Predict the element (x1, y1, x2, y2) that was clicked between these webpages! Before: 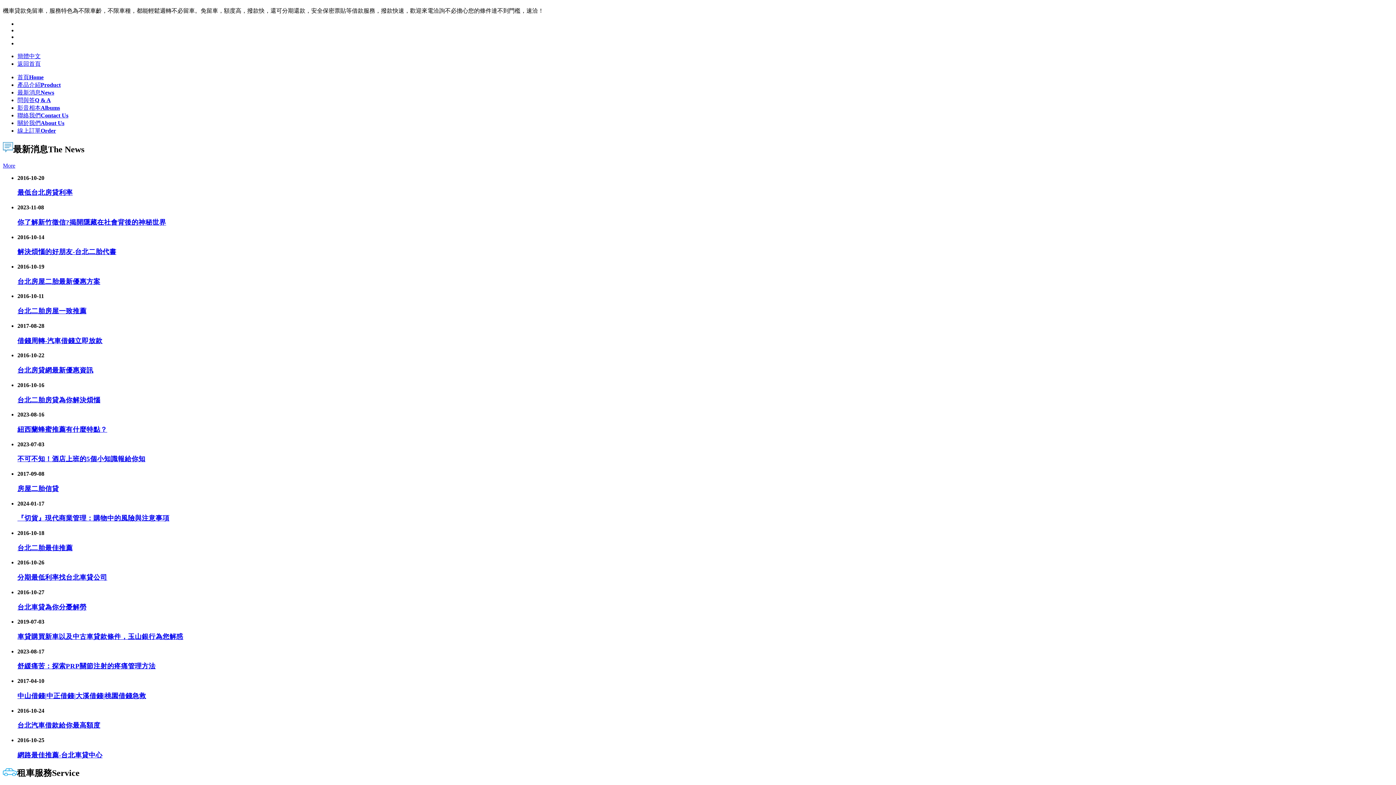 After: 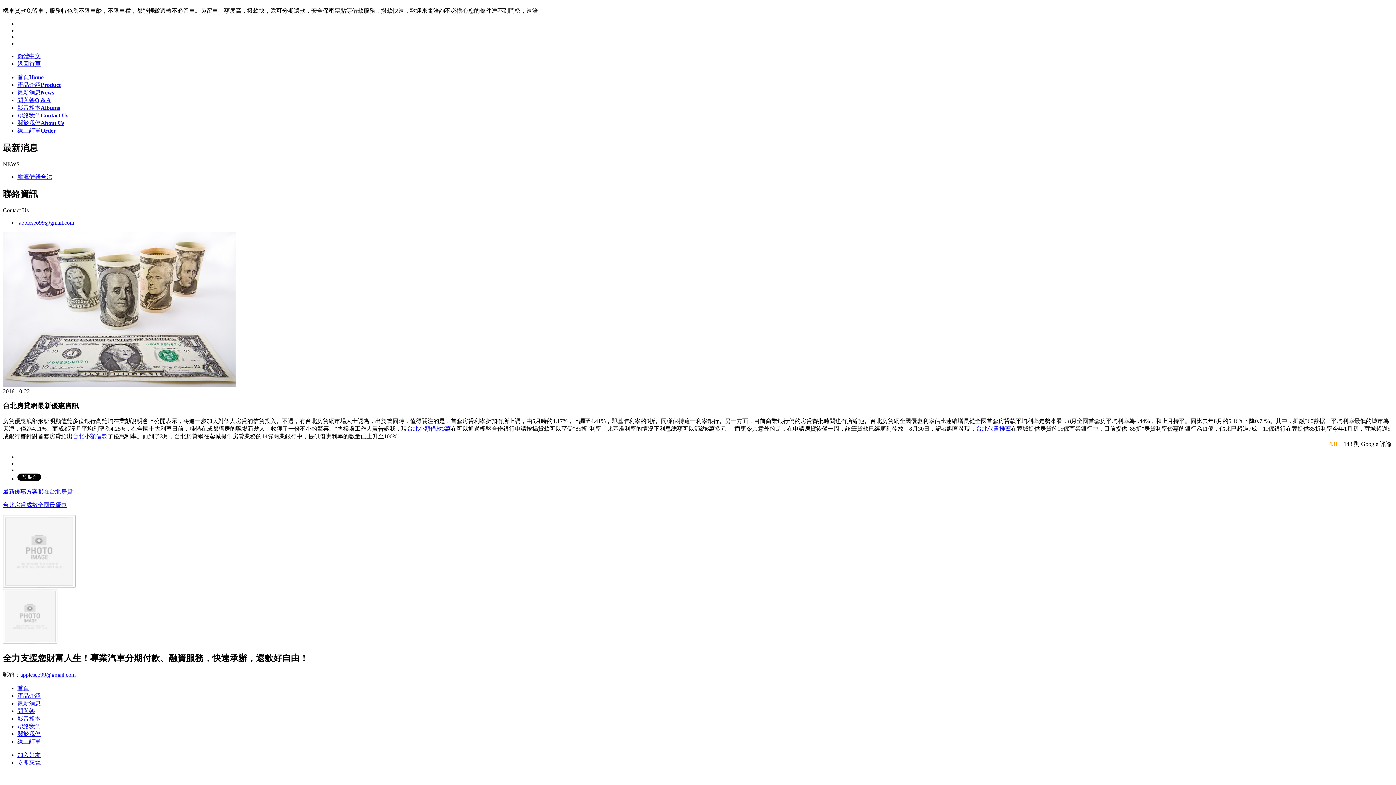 Action: label: 台北房貸網最新優惠資訊 bbox: (17, 366, 93, 374)